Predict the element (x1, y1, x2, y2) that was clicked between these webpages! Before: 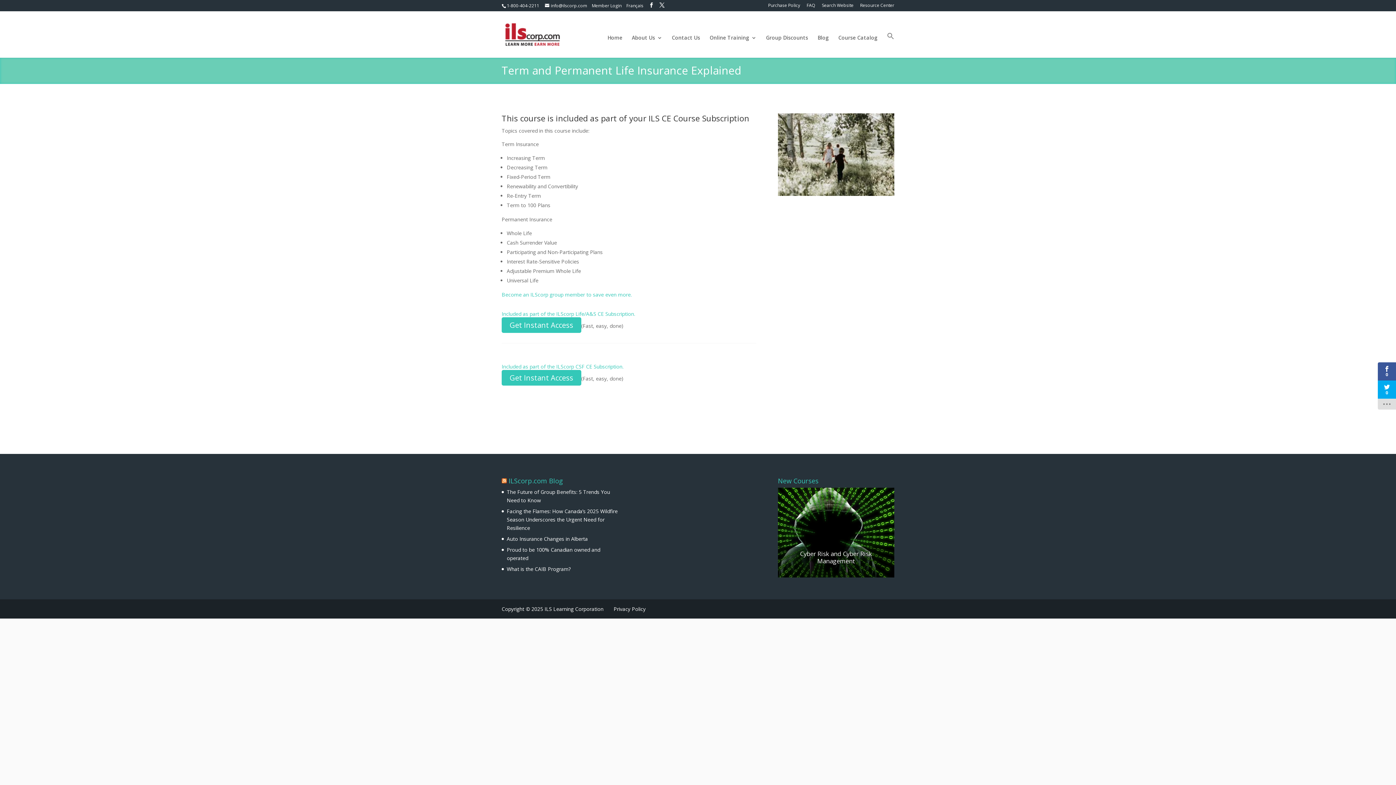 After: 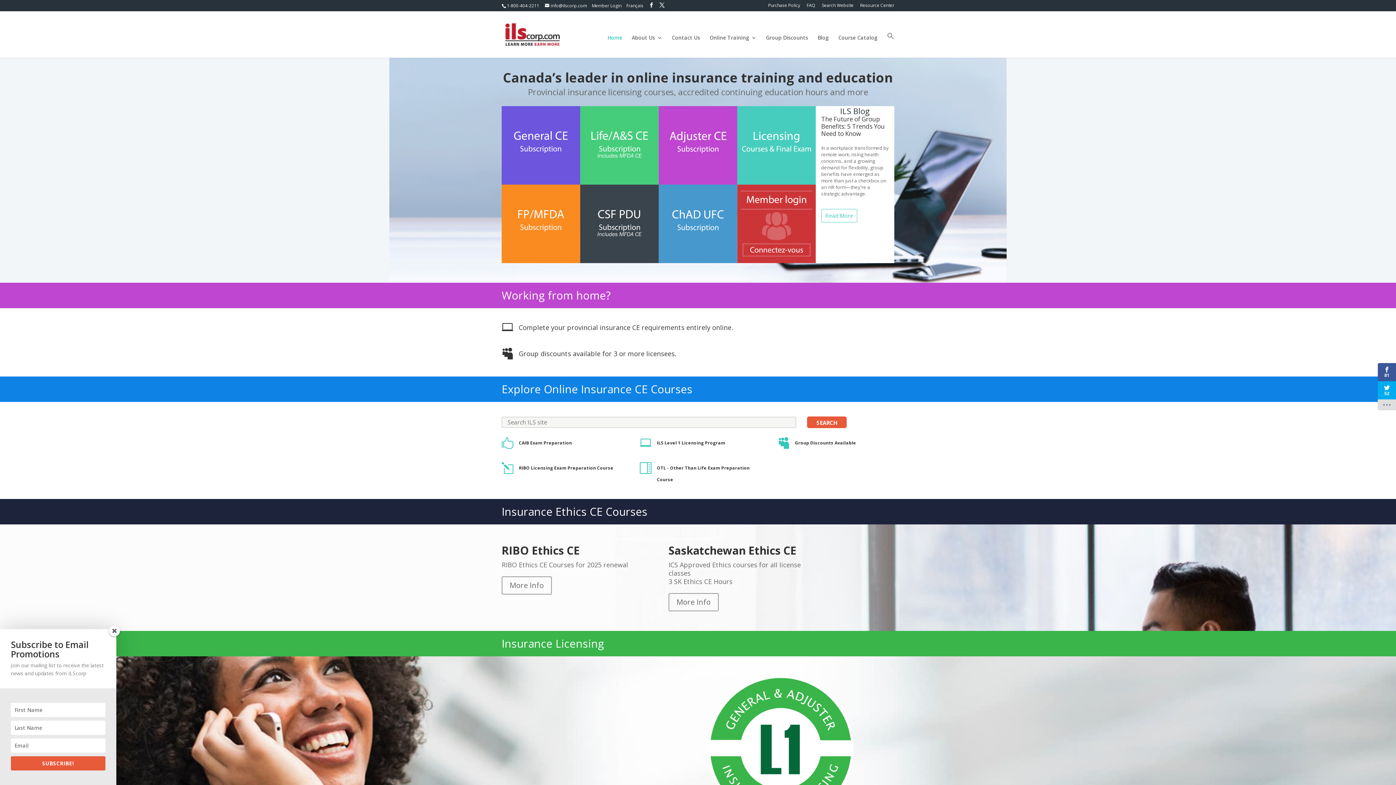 Action: bbox: (607, 35, 622, 51) label: Home